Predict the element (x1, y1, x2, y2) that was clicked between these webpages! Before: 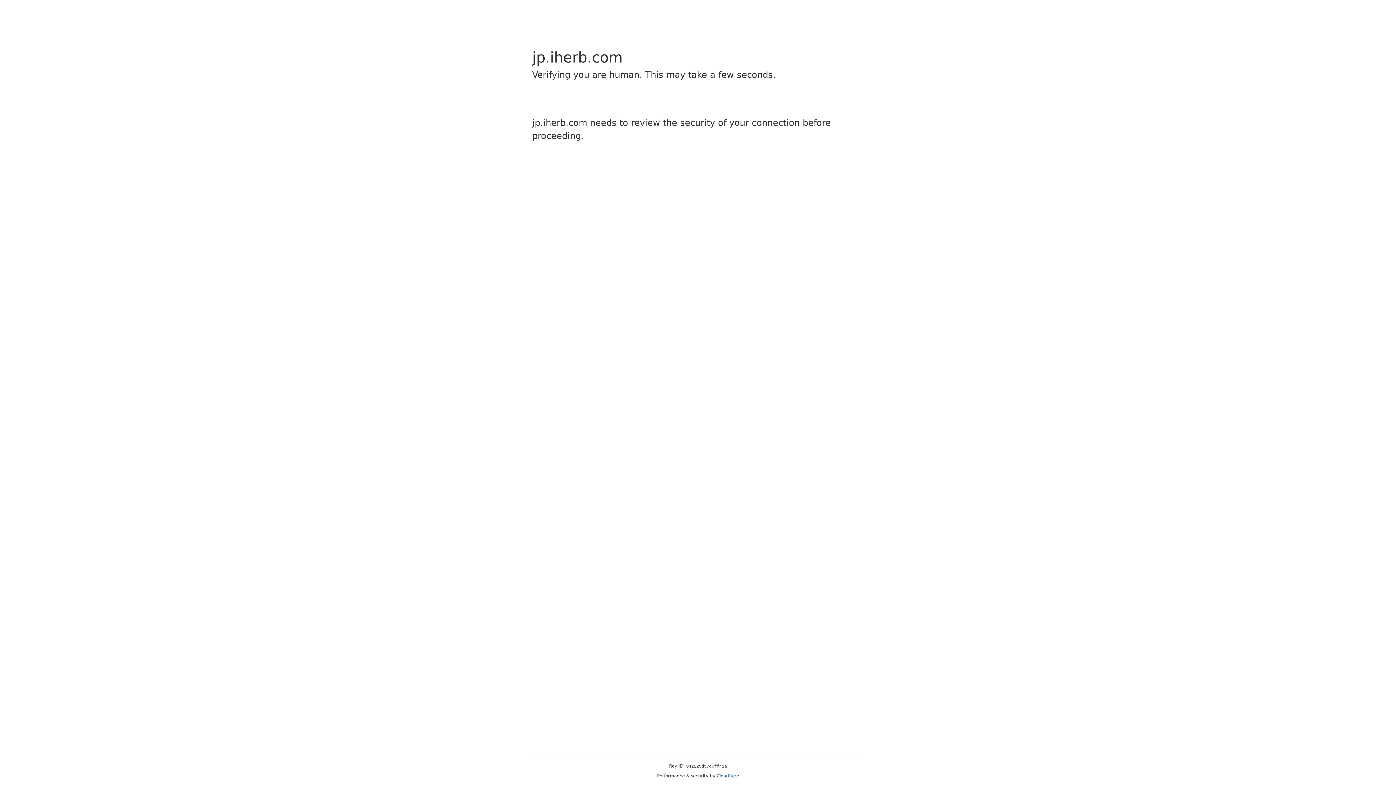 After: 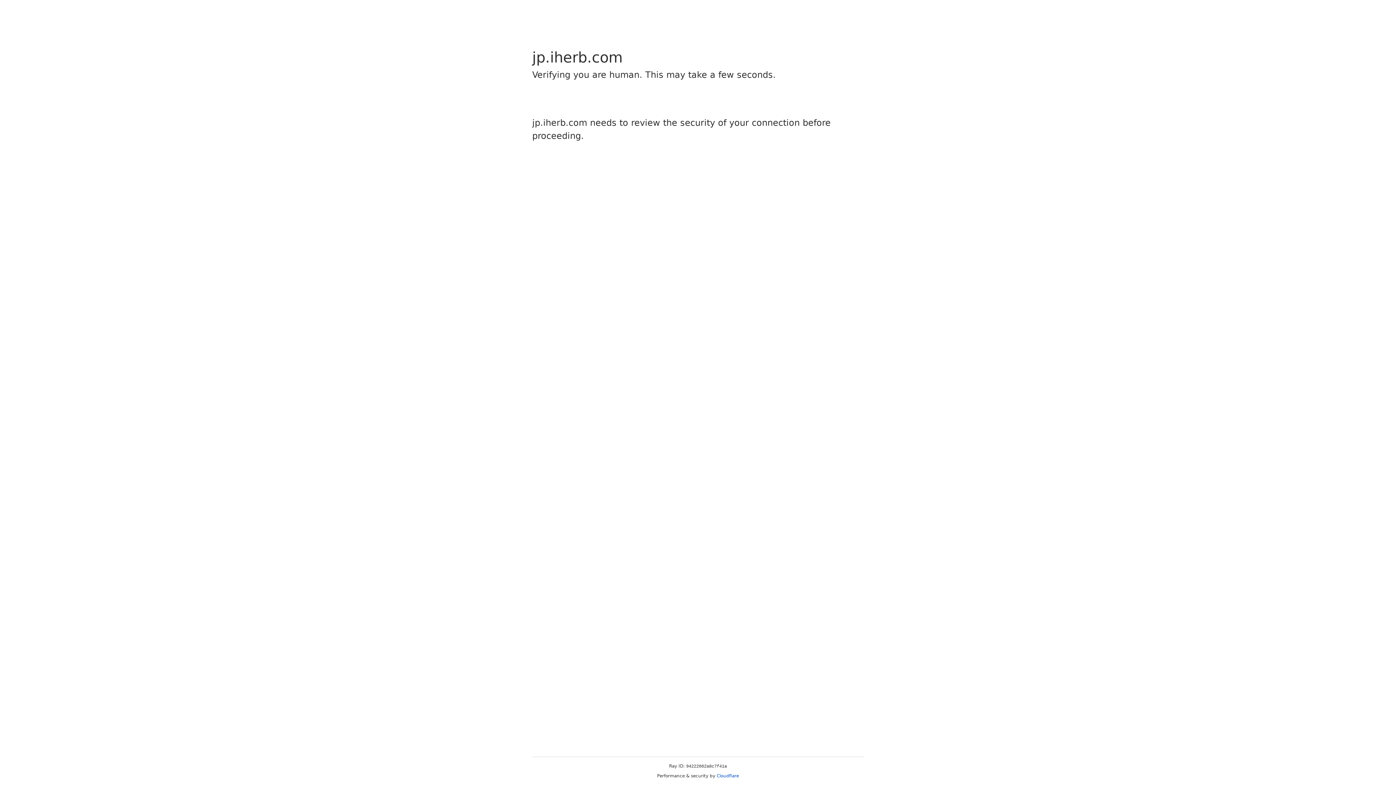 Action: bbox: (716, 773, 739, 778) label: Cloudflare